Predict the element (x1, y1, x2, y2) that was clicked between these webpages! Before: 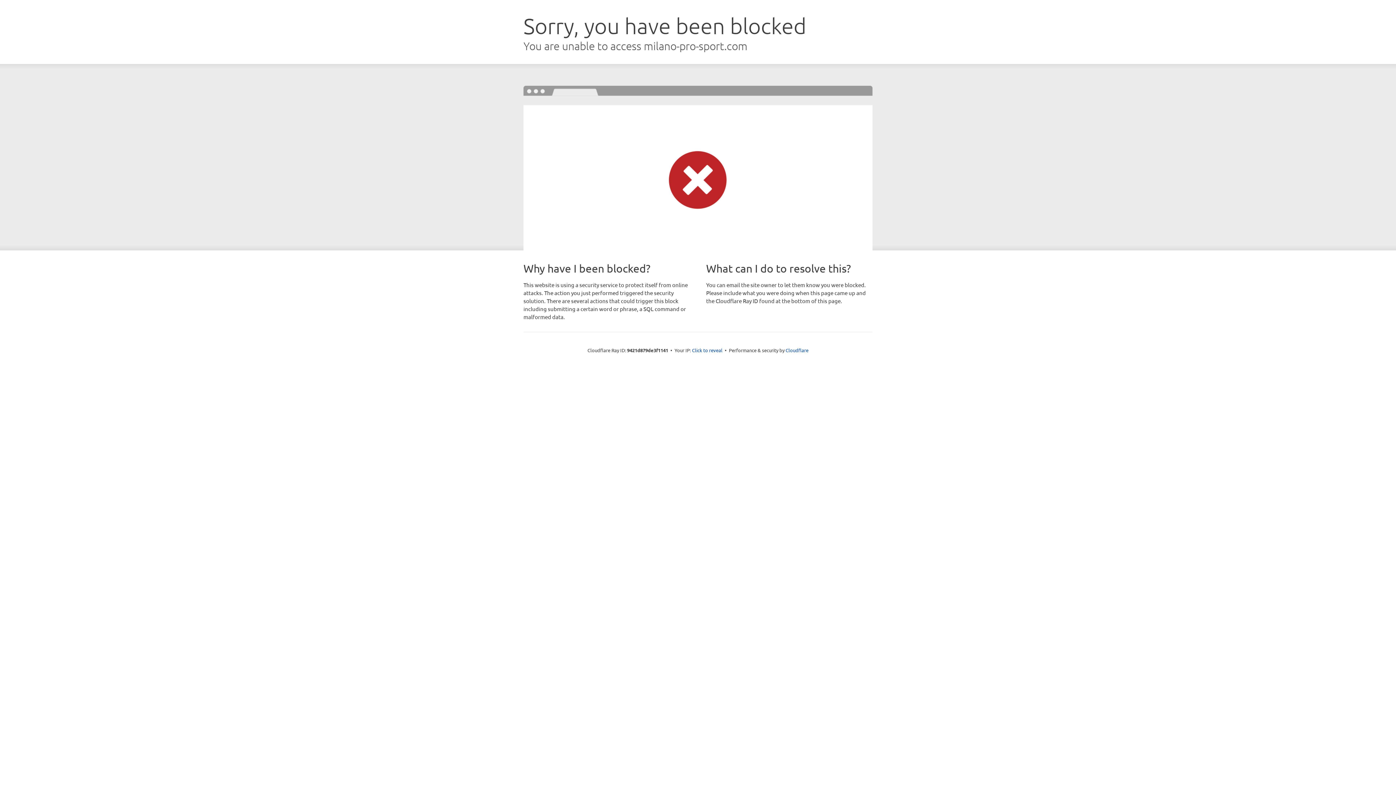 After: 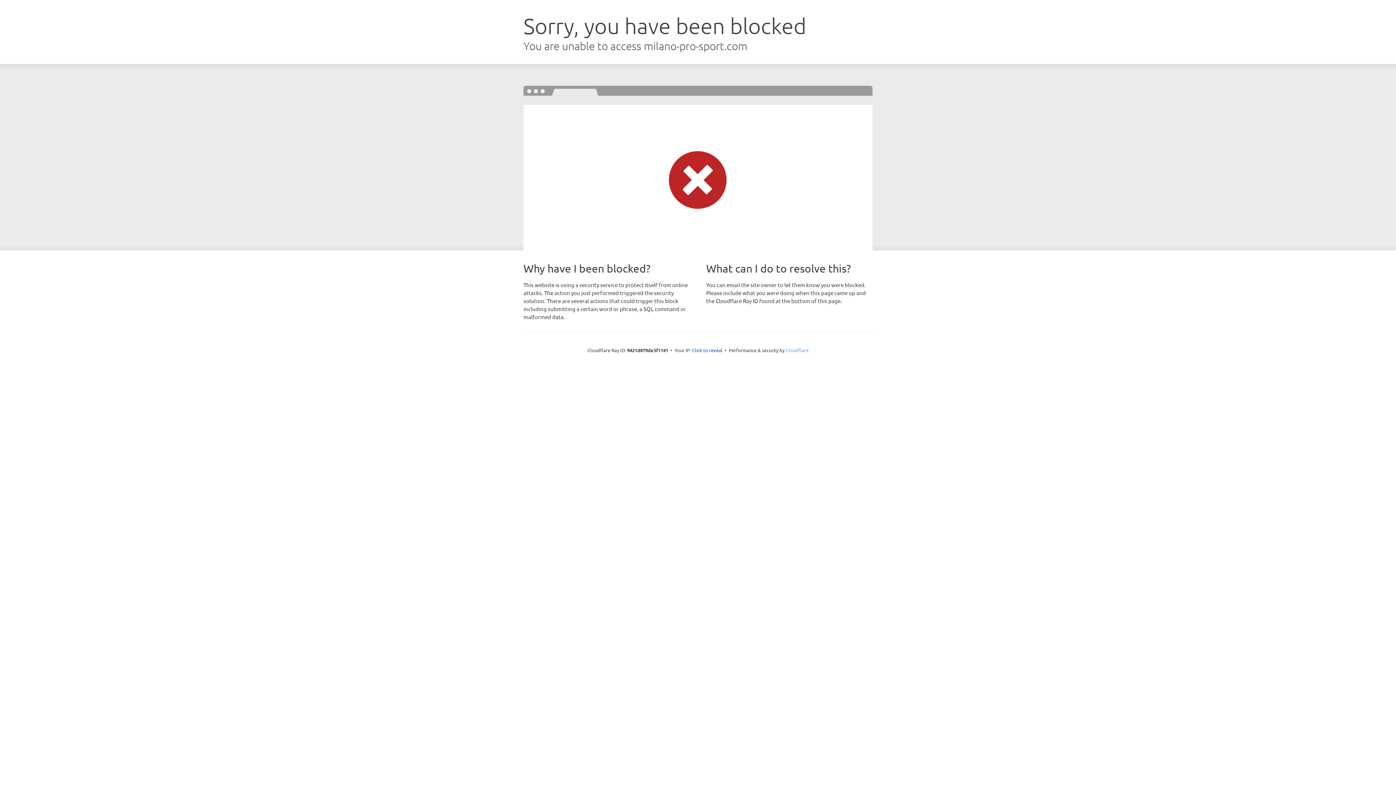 Action: bbox: (785, 347, 808, 353) label: Cloudflare